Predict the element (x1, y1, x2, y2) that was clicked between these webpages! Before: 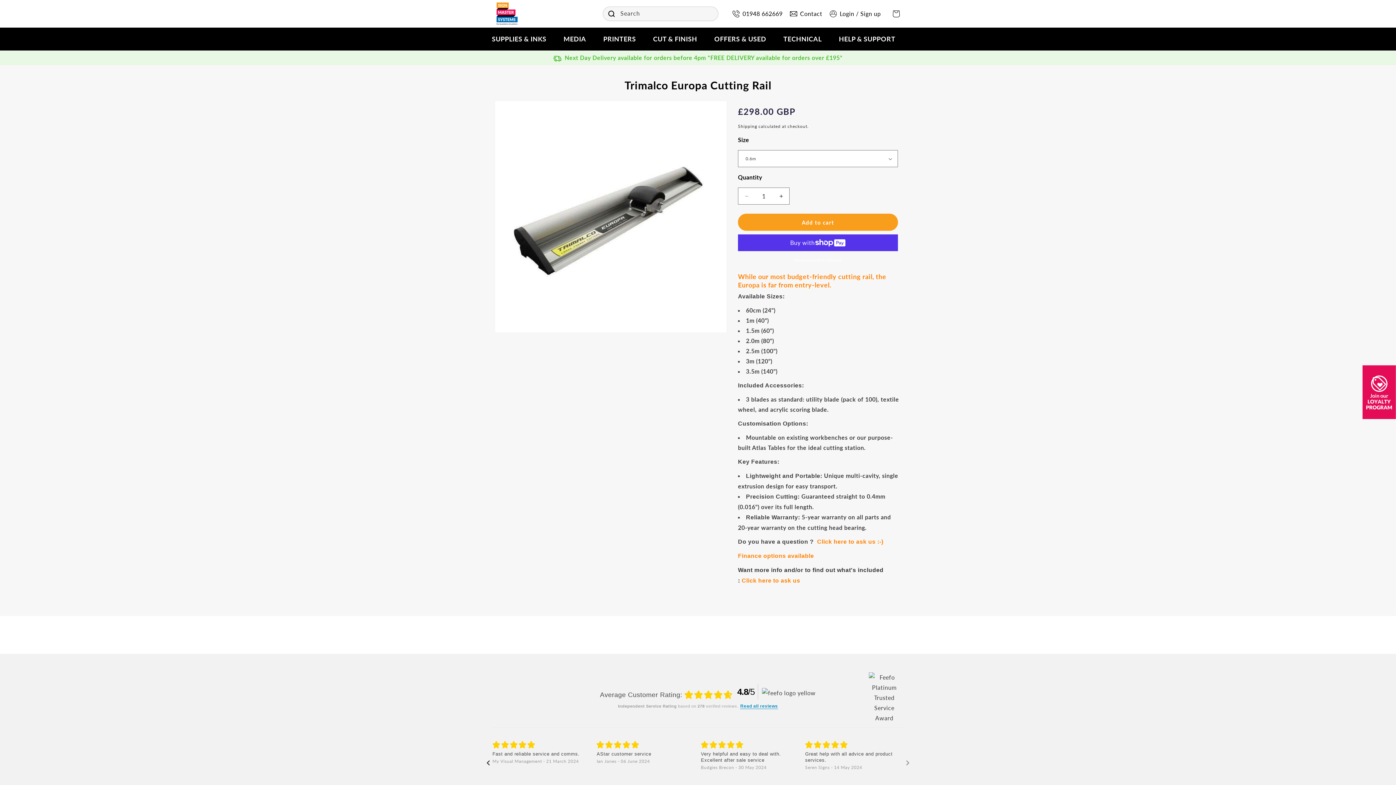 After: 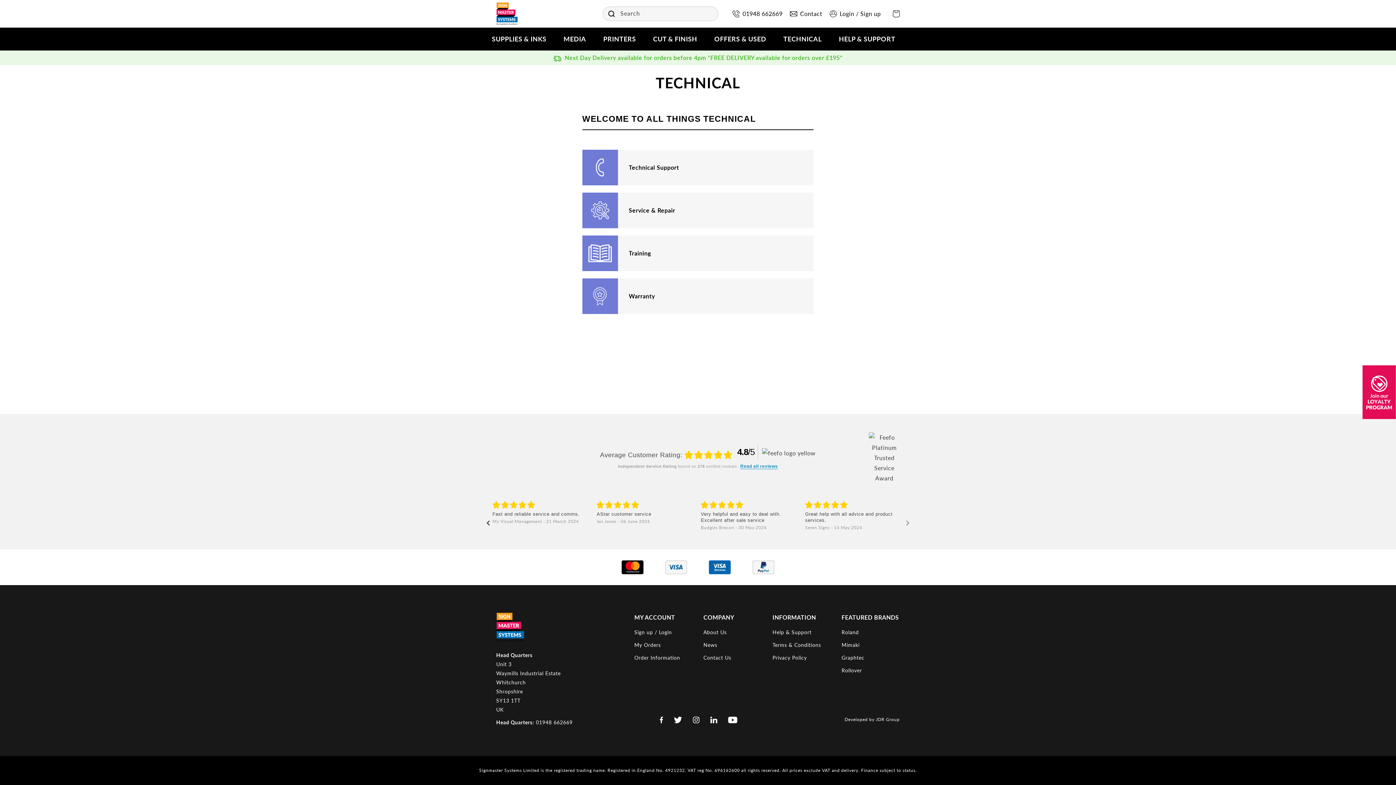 Action: bbox: (783, 27, 821, 43) label: TECHNICAL